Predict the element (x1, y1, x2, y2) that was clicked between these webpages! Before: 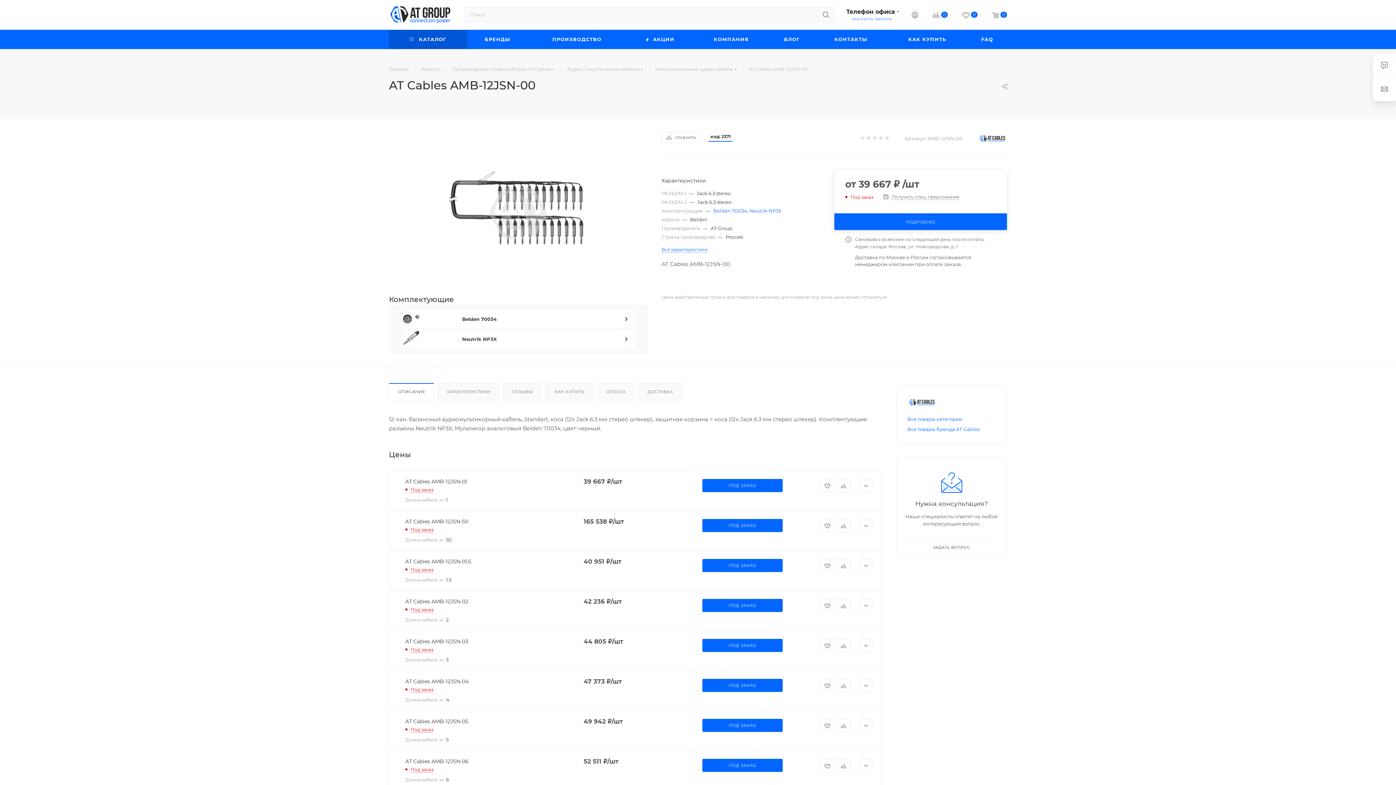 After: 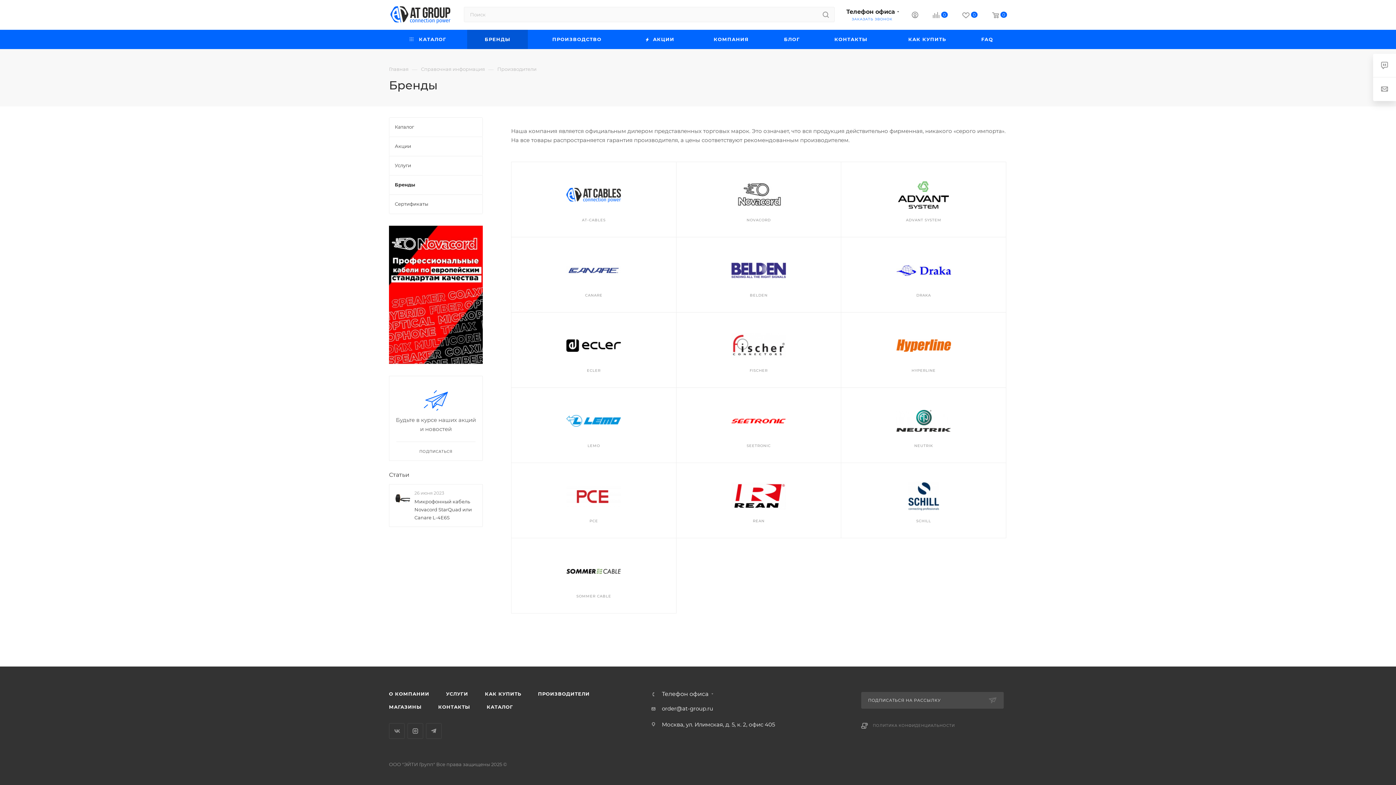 Action: label: БРЕНДЫ bbox: (467, 29, 528, 49)